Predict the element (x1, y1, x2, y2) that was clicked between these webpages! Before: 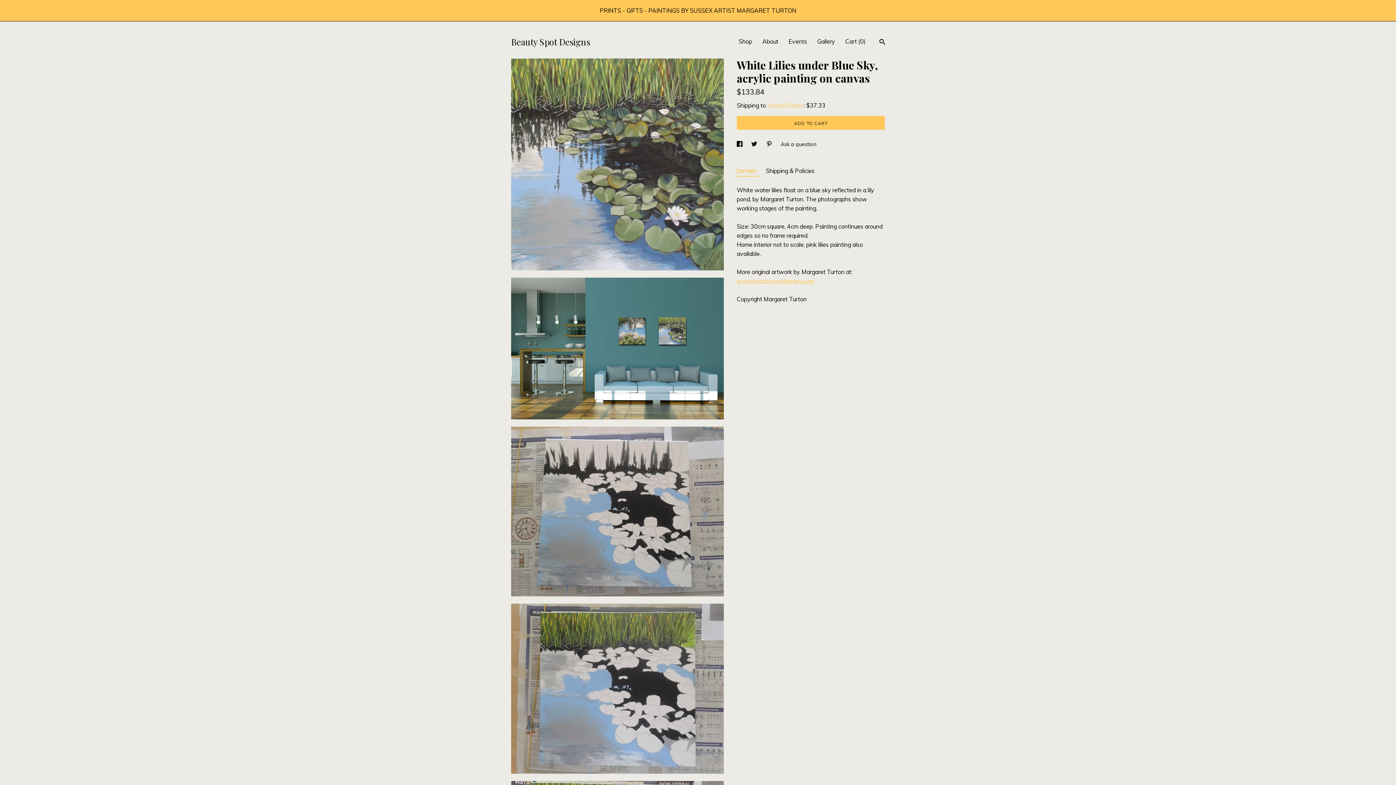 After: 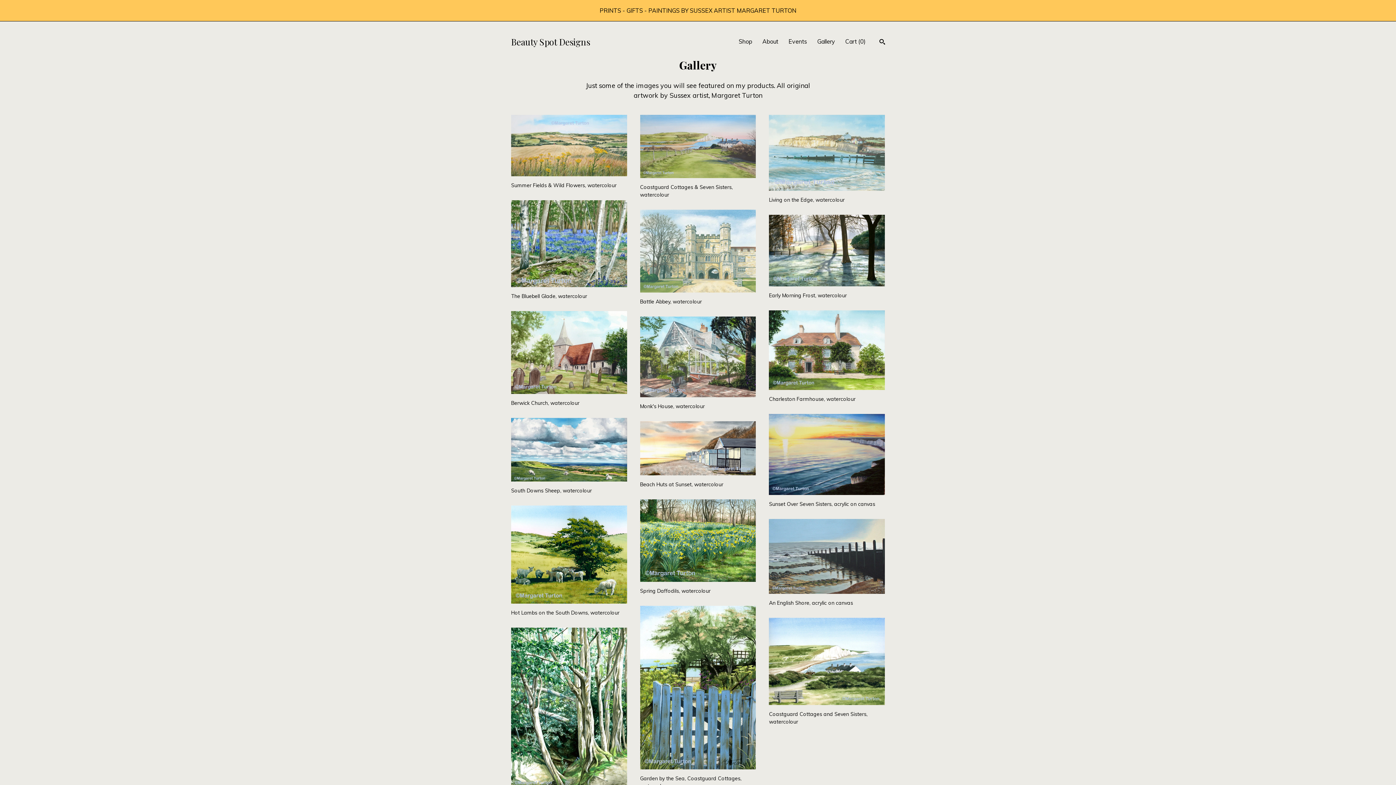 Action: label: Gallery bbox: (817, 37, 835, 45)